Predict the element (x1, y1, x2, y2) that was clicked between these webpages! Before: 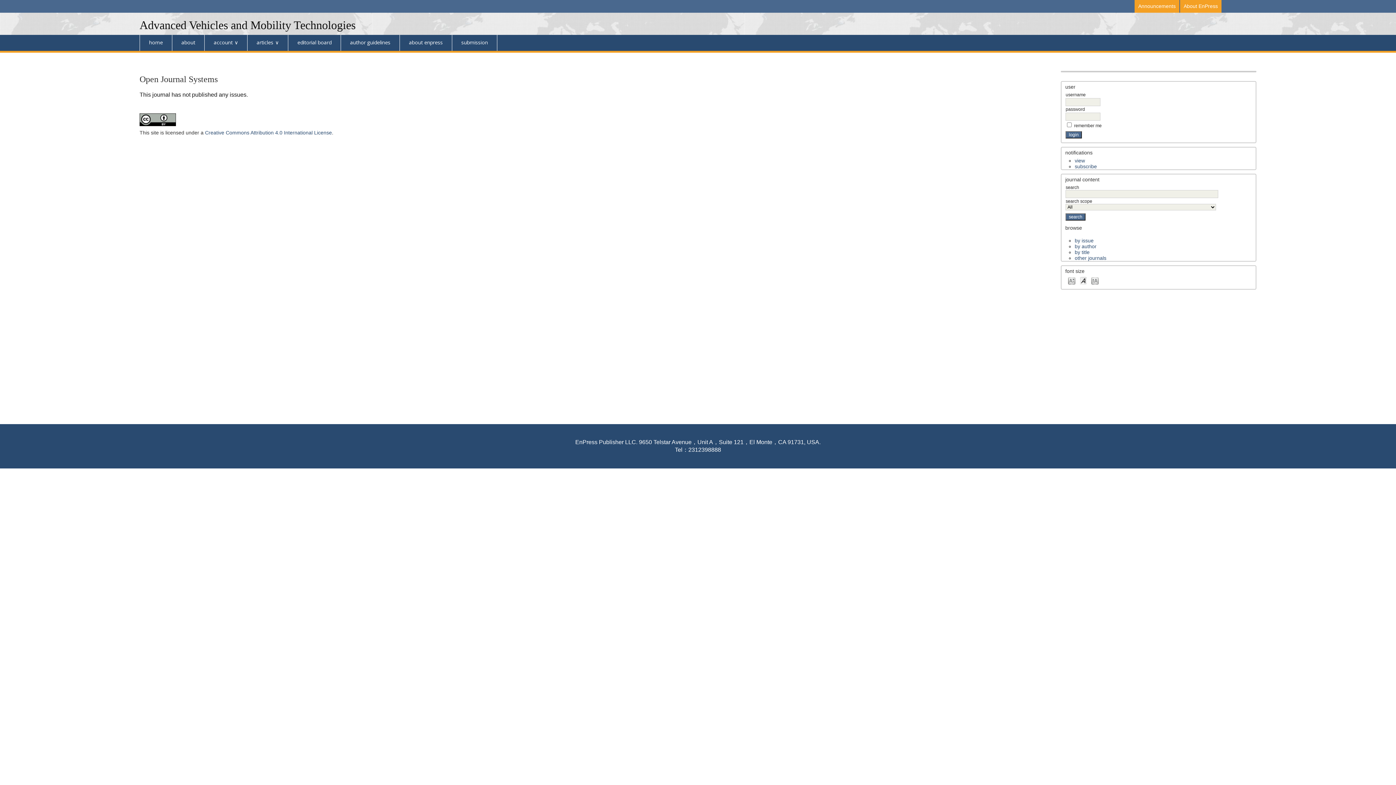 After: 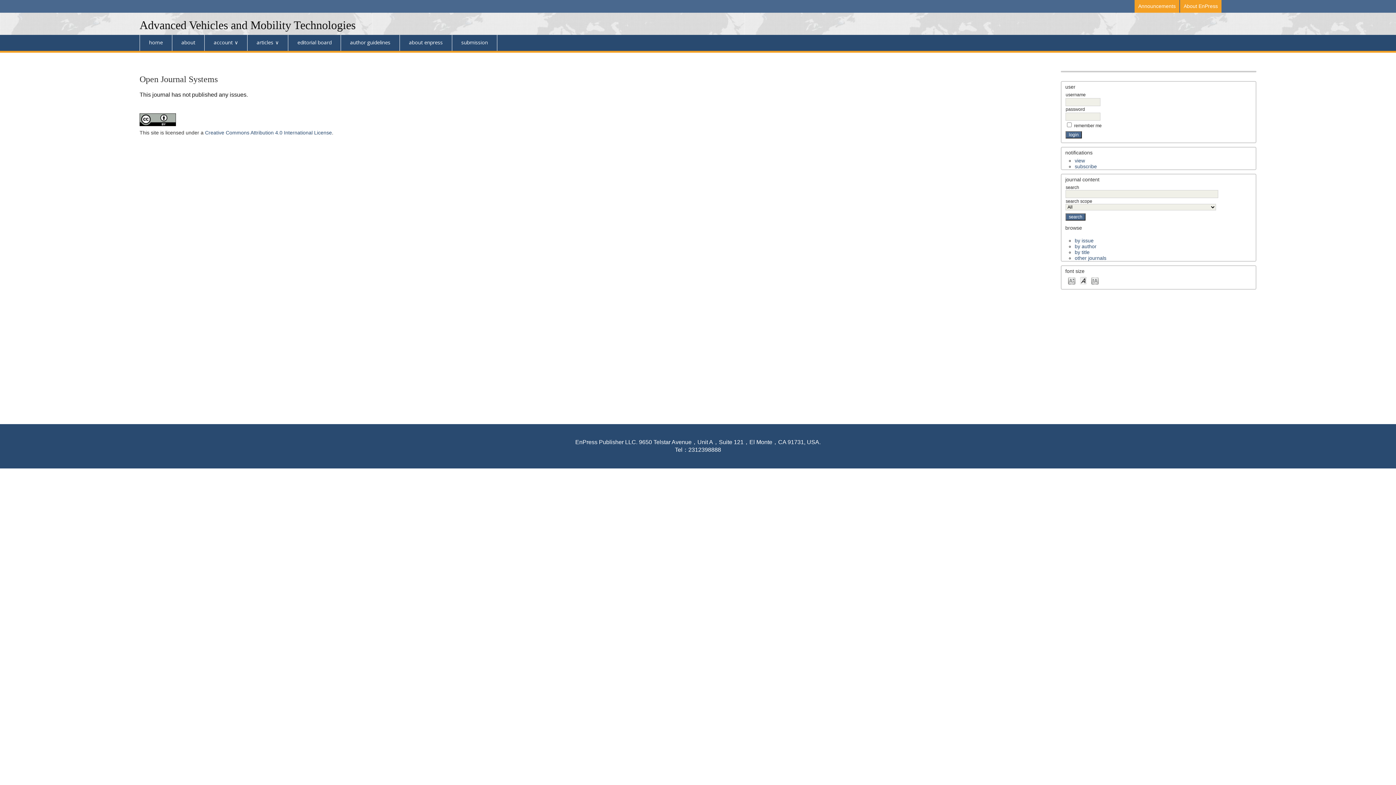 Action: bbox: (1080, 276, 1087, 284) label: Make font size default